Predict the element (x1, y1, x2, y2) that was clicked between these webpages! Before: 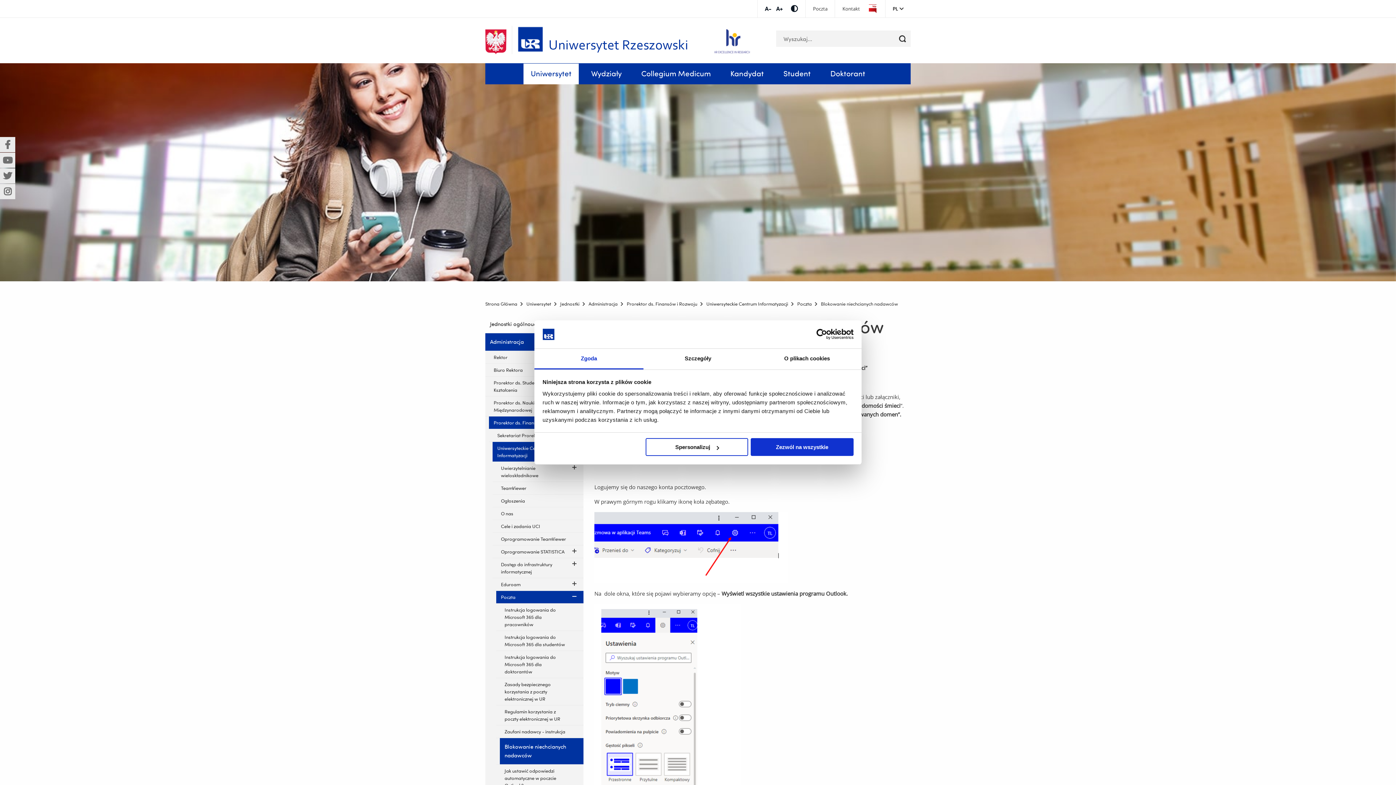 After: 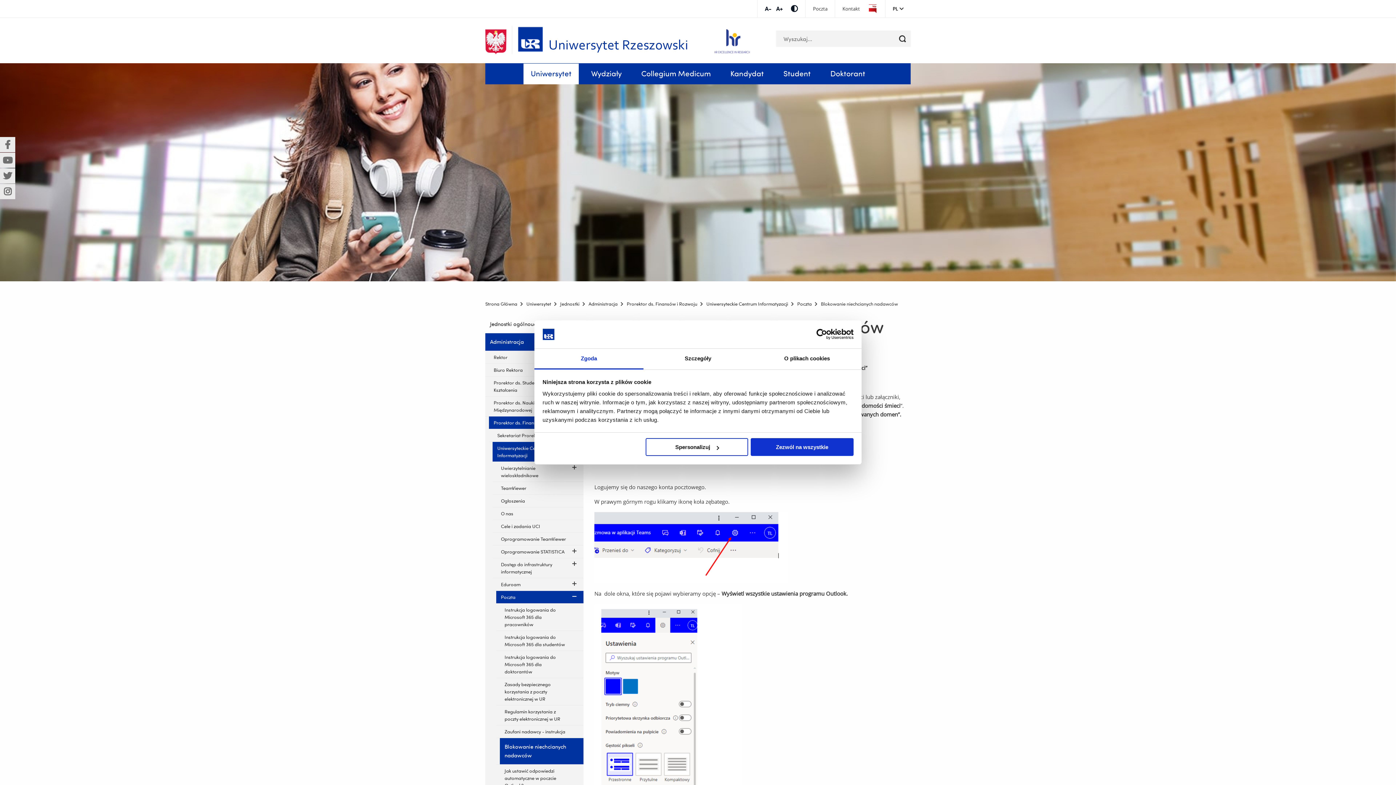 Action: label: Biuletyn Informacji Publicznej bbox: (867, 4, 878, 13)